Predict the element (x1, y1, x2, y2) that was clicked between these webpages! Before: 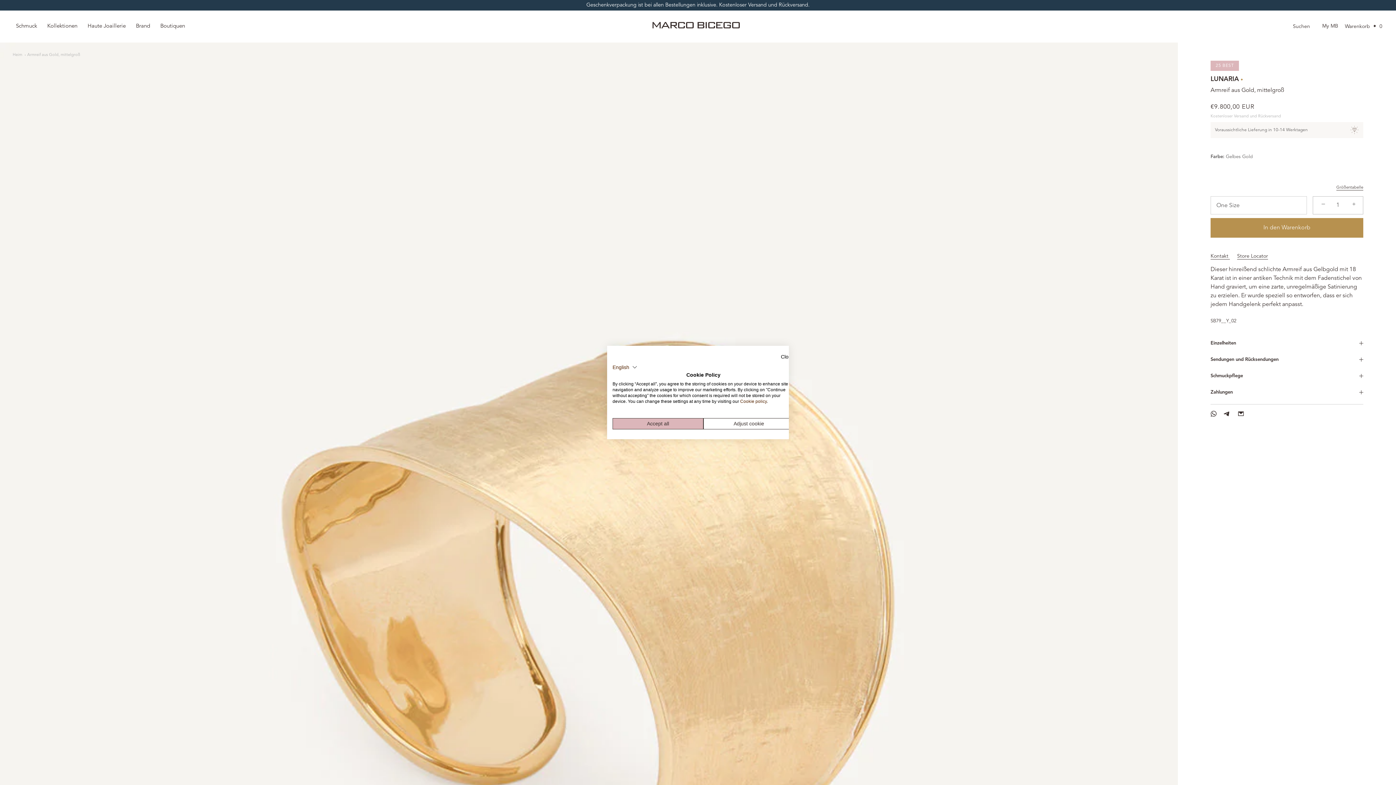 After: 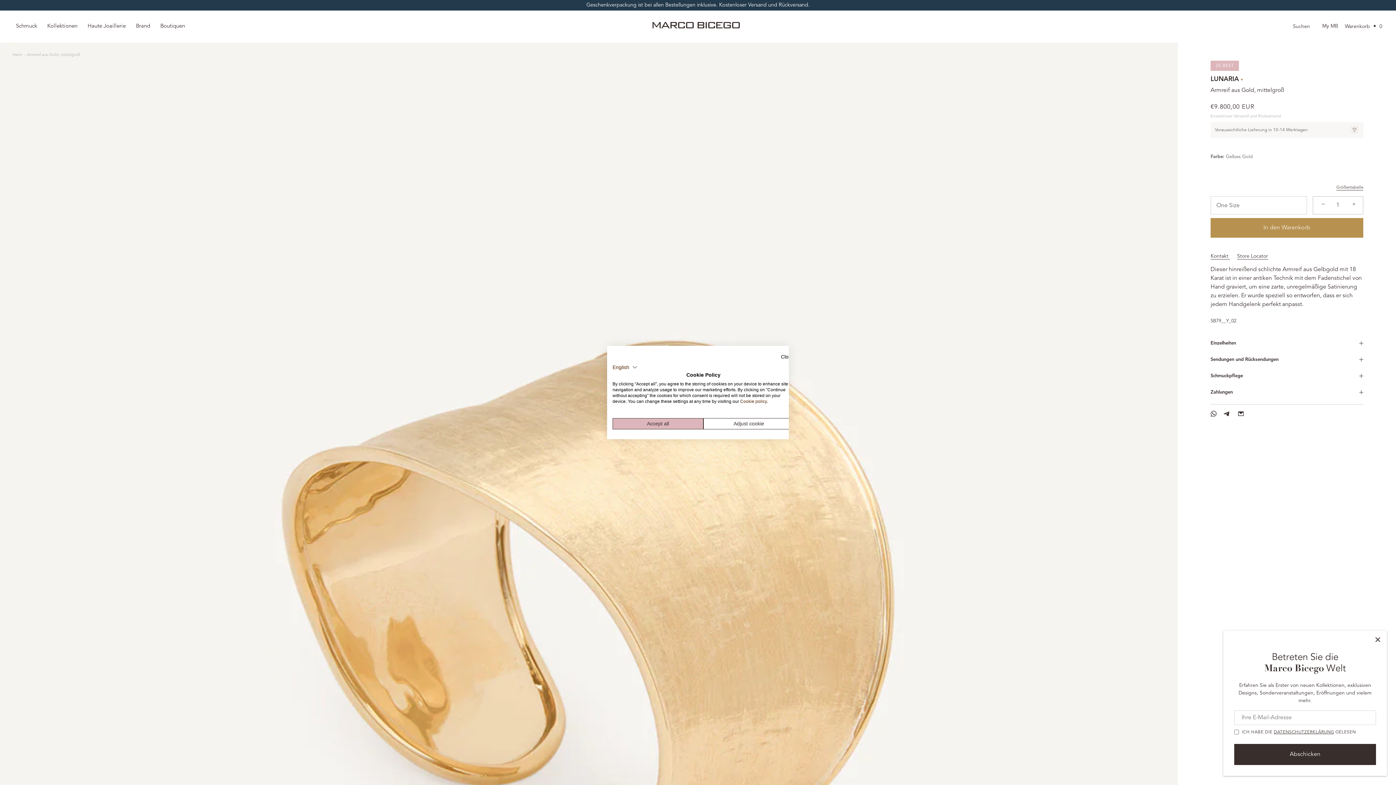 Action: bbox: (740, 399, 766, 404) label: Cookie policy